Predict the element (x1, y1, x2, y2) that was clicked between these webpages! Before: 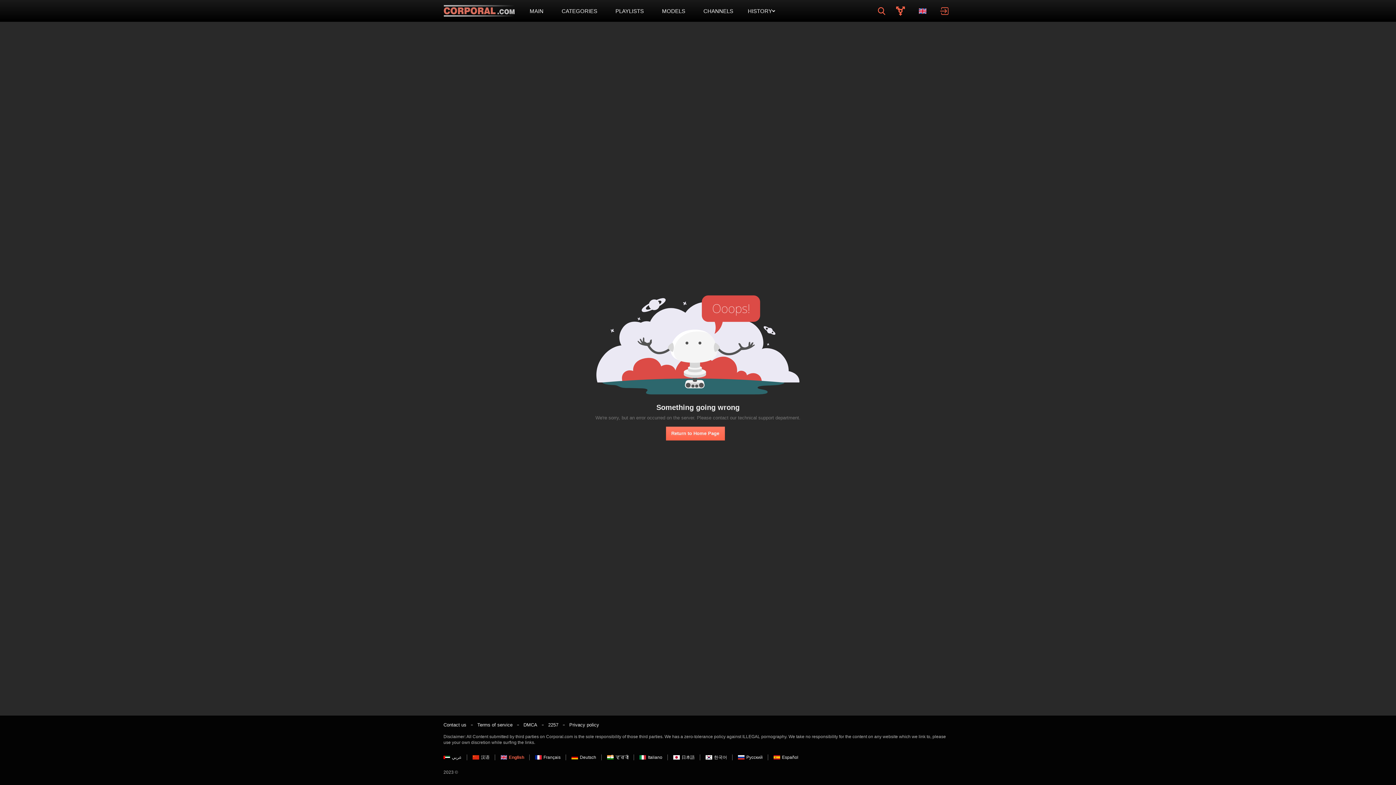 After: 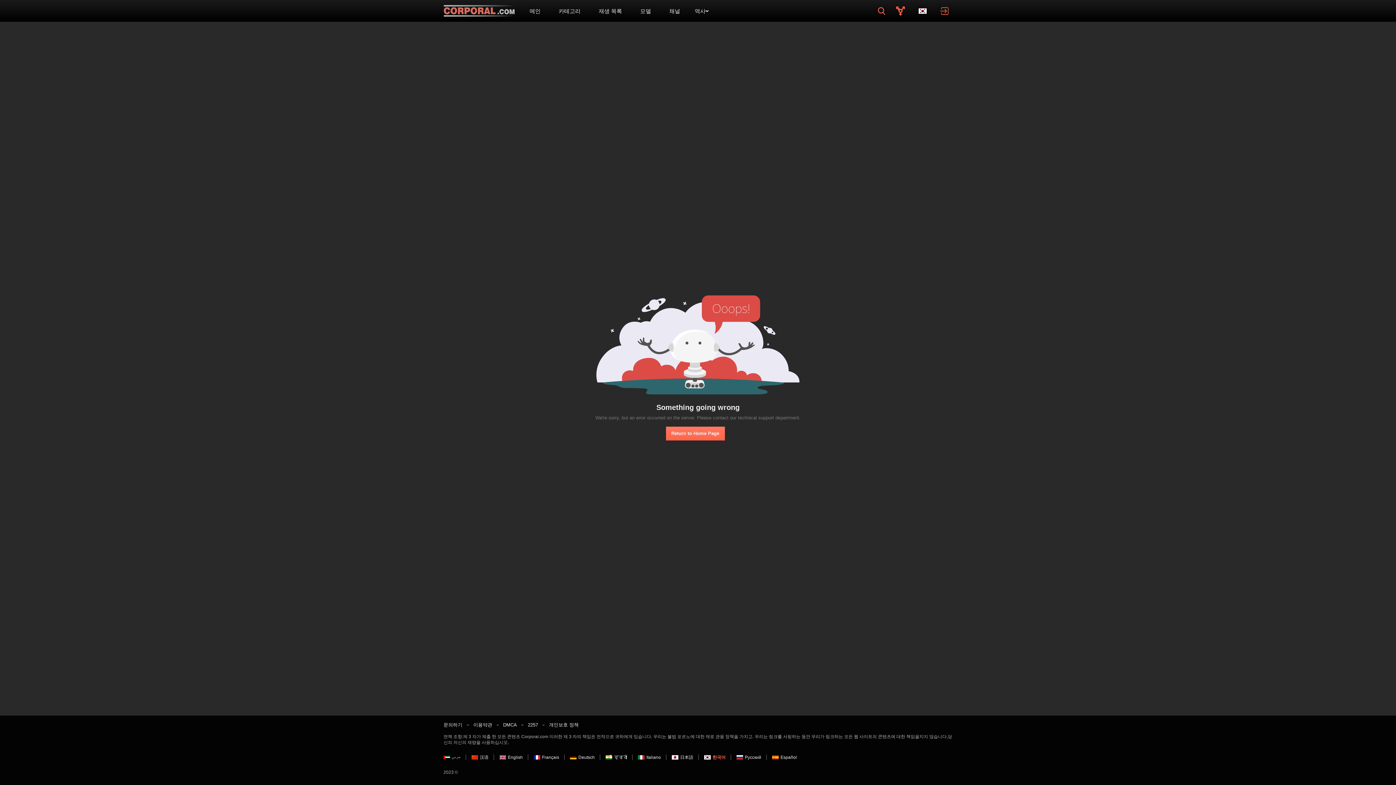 Action: label: 한국어 bbox: (705, 754, 727, 760)